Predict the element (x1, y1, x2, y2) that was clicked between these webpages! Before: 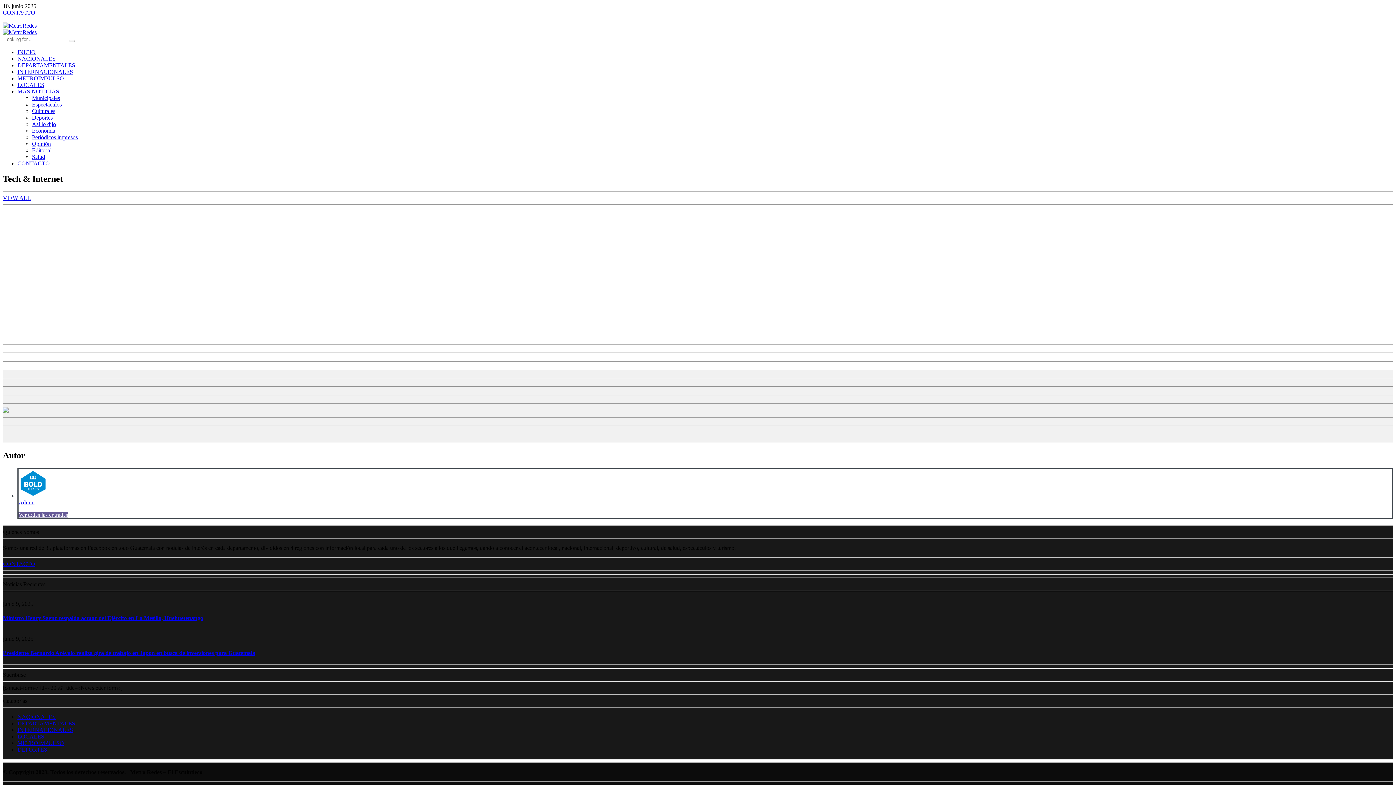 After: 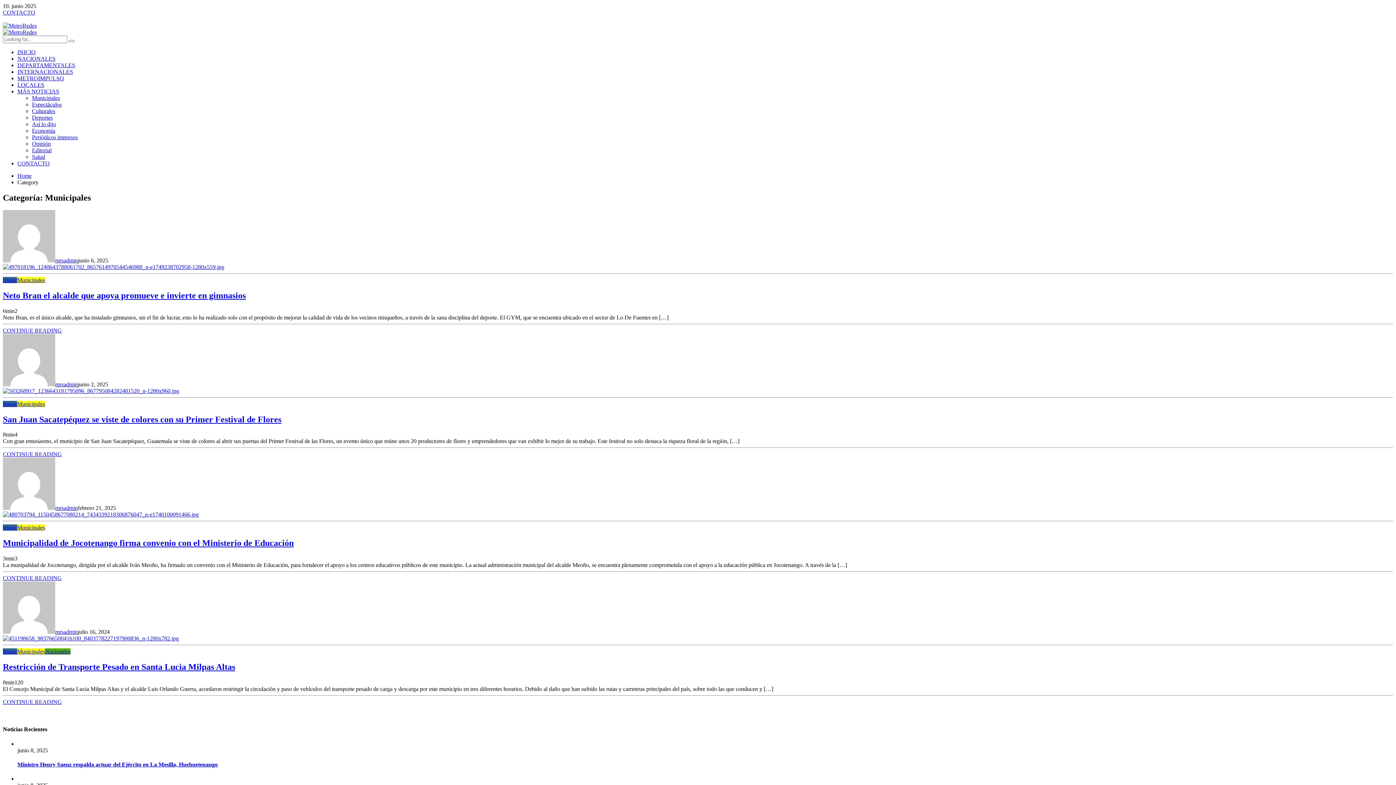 Action: label: Municipales bbox: (32, 94, 60, 101)